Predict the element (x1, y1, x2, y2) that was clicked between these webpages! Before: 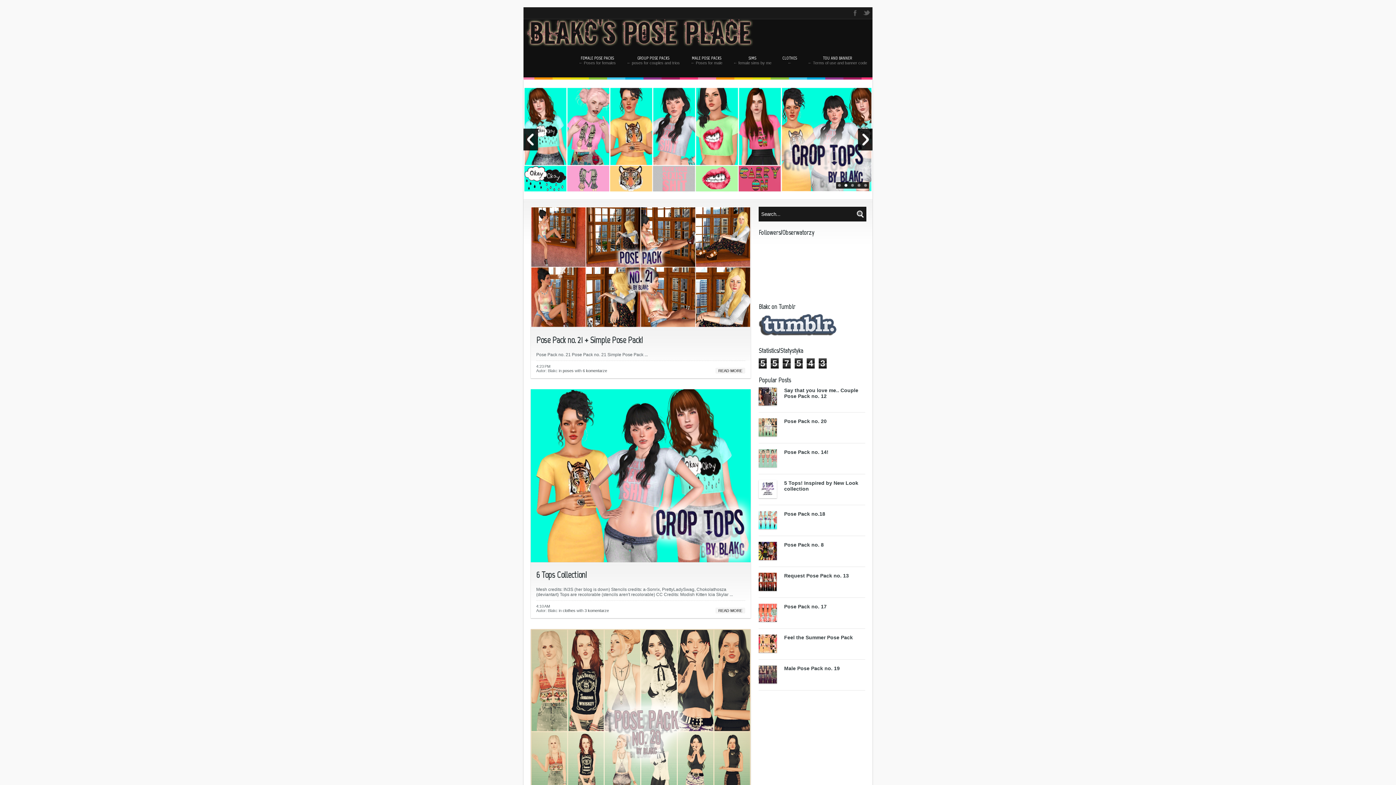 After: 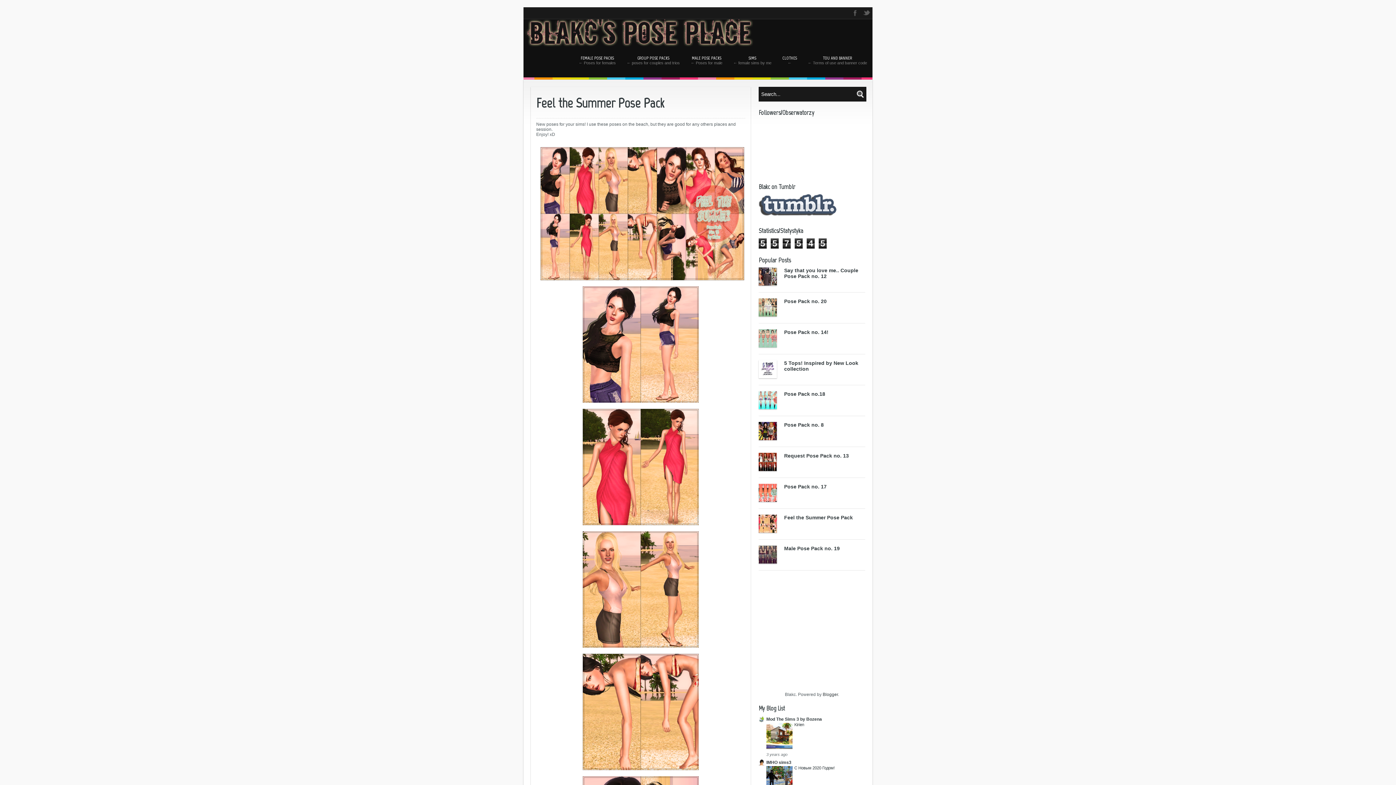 Action: label: Feel the Summer Pose Pack bbox: (784, 634, 853, 640)